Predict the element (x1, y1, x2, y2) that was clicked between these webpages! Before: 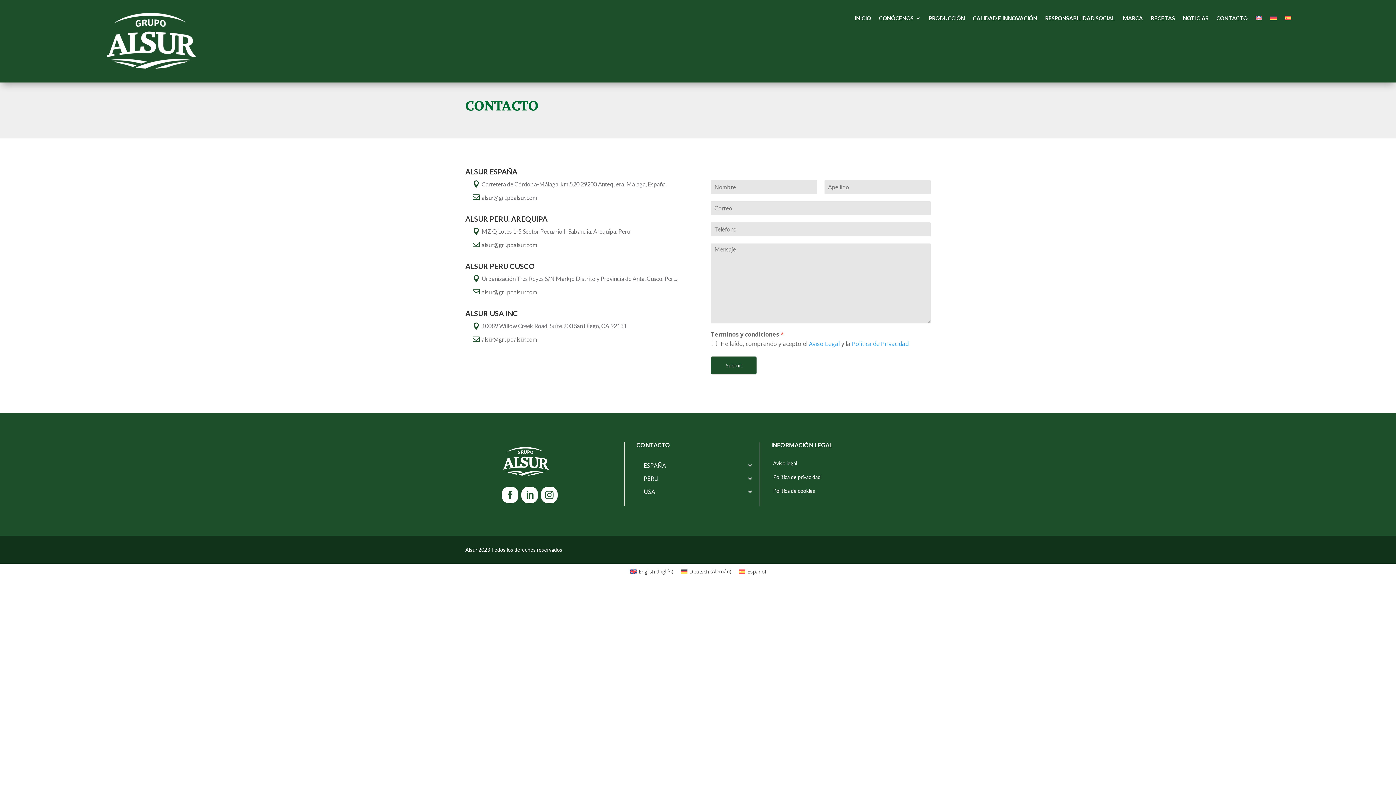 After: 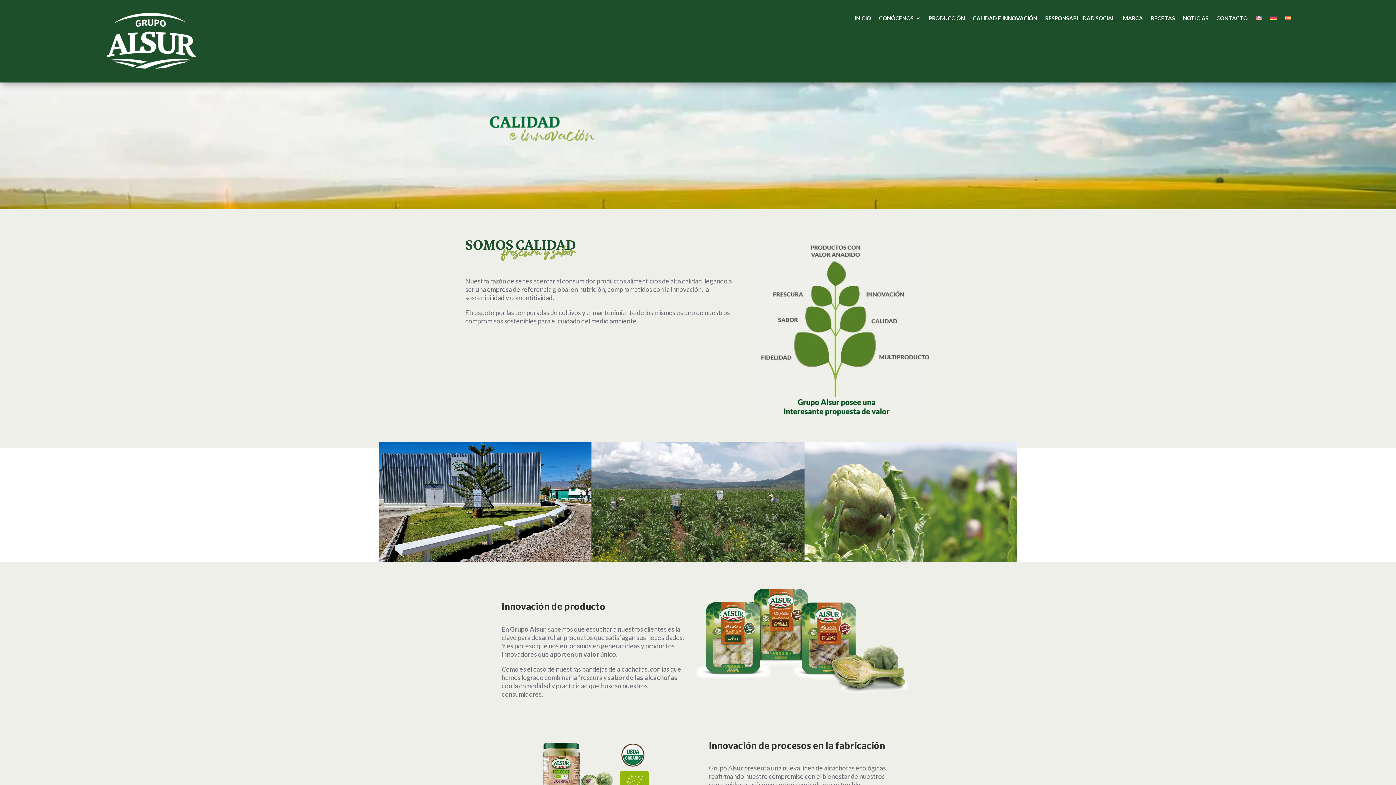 Action: label: CALIDAD E INNOVACIÓN bbox: (973, 15, 1037, 23)